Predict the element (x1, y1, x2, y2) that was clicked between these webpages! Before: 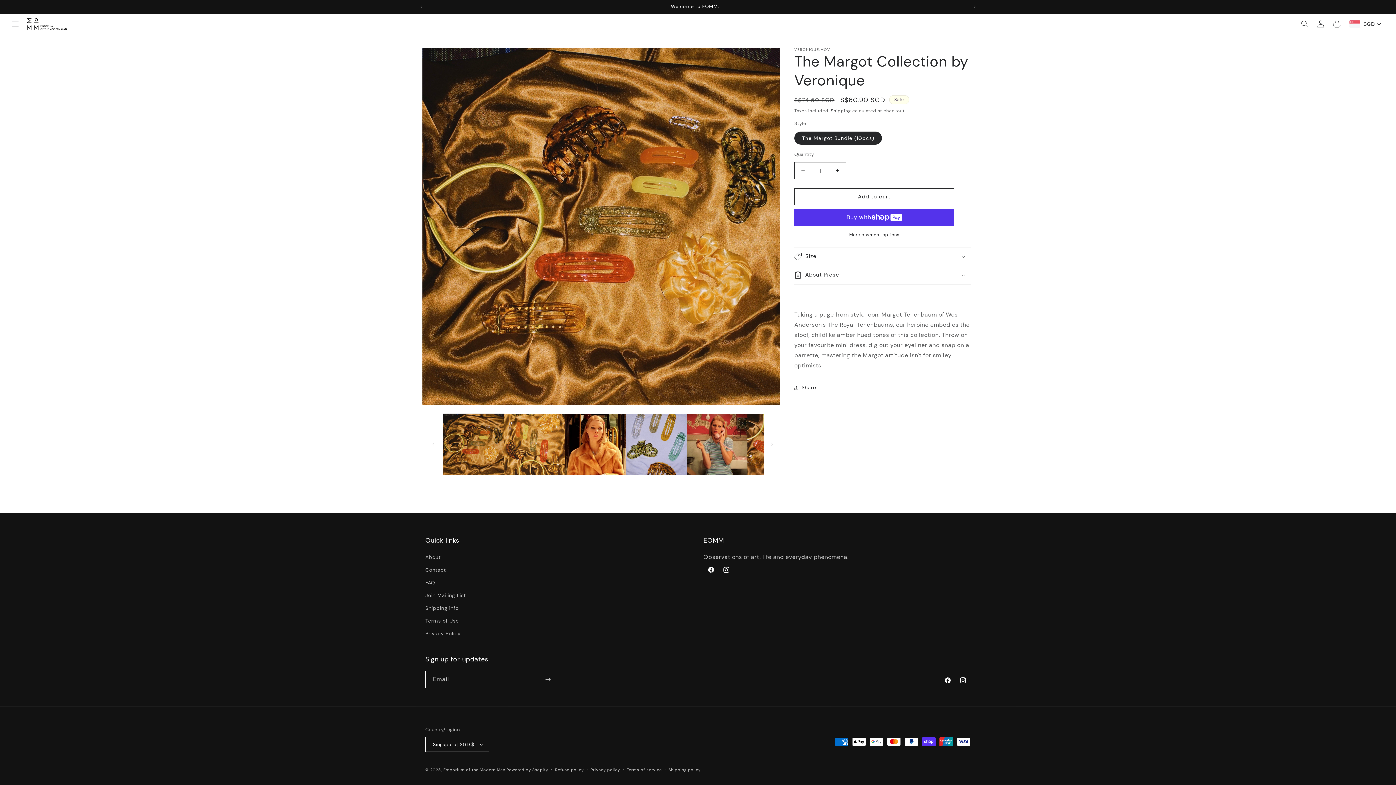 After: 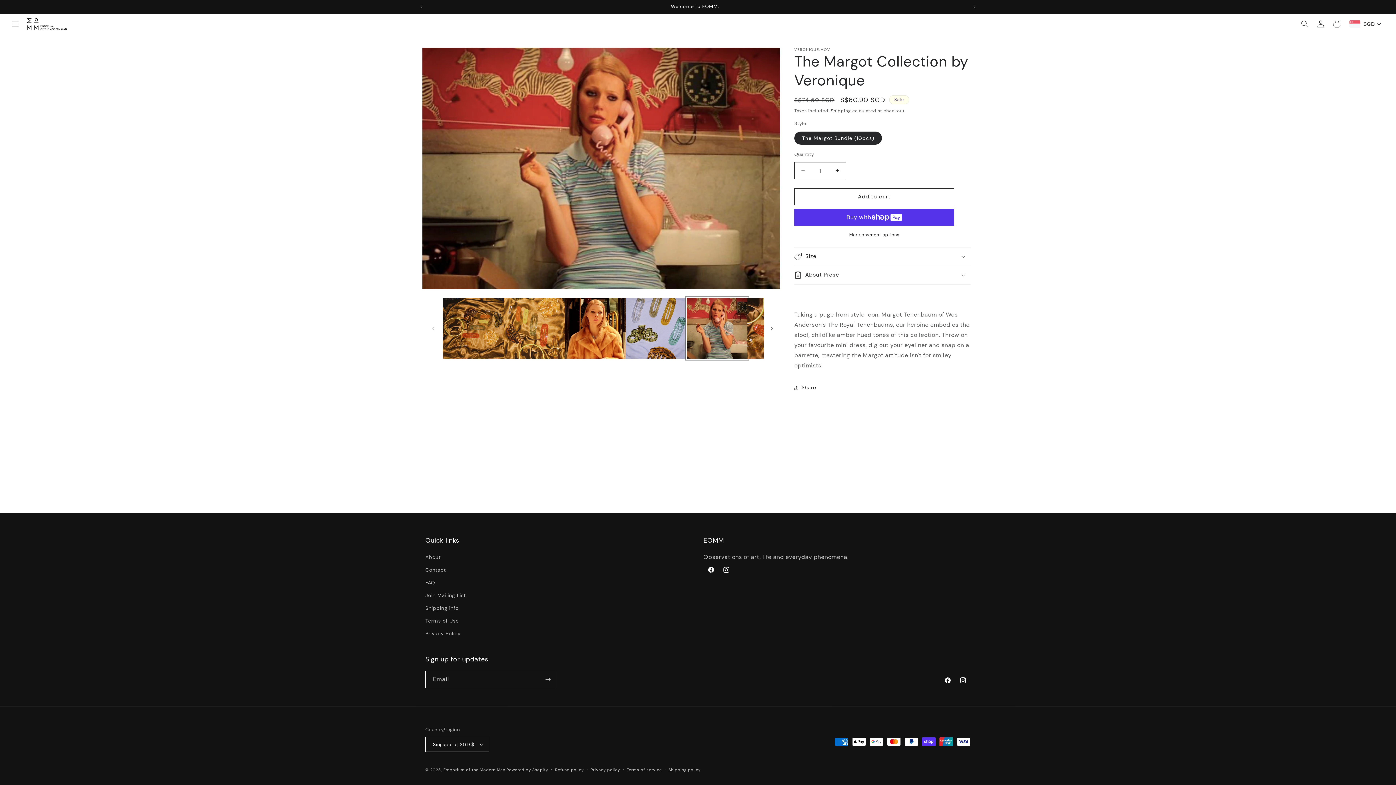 Action: bbox: (686, 414, 747, 474) label: Load image 5 in gallery view